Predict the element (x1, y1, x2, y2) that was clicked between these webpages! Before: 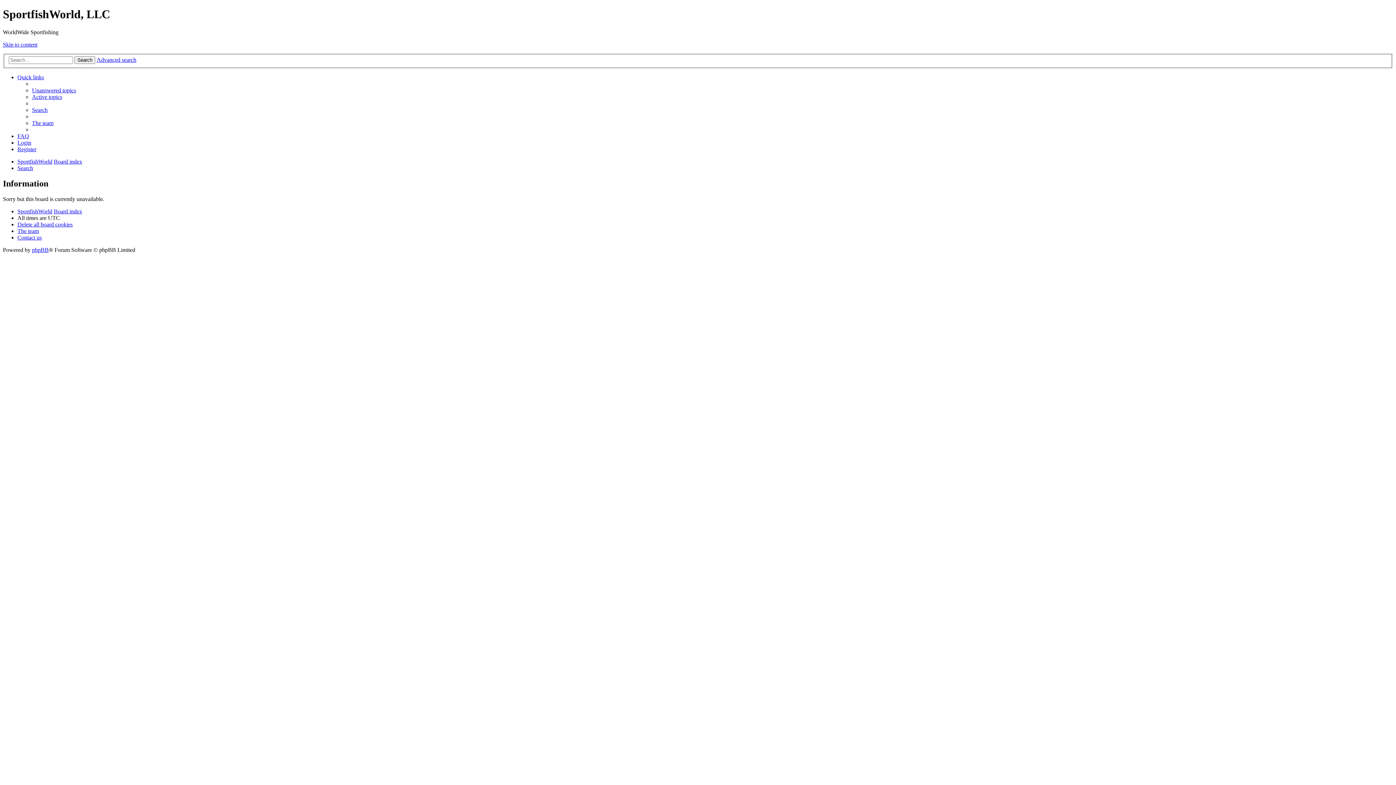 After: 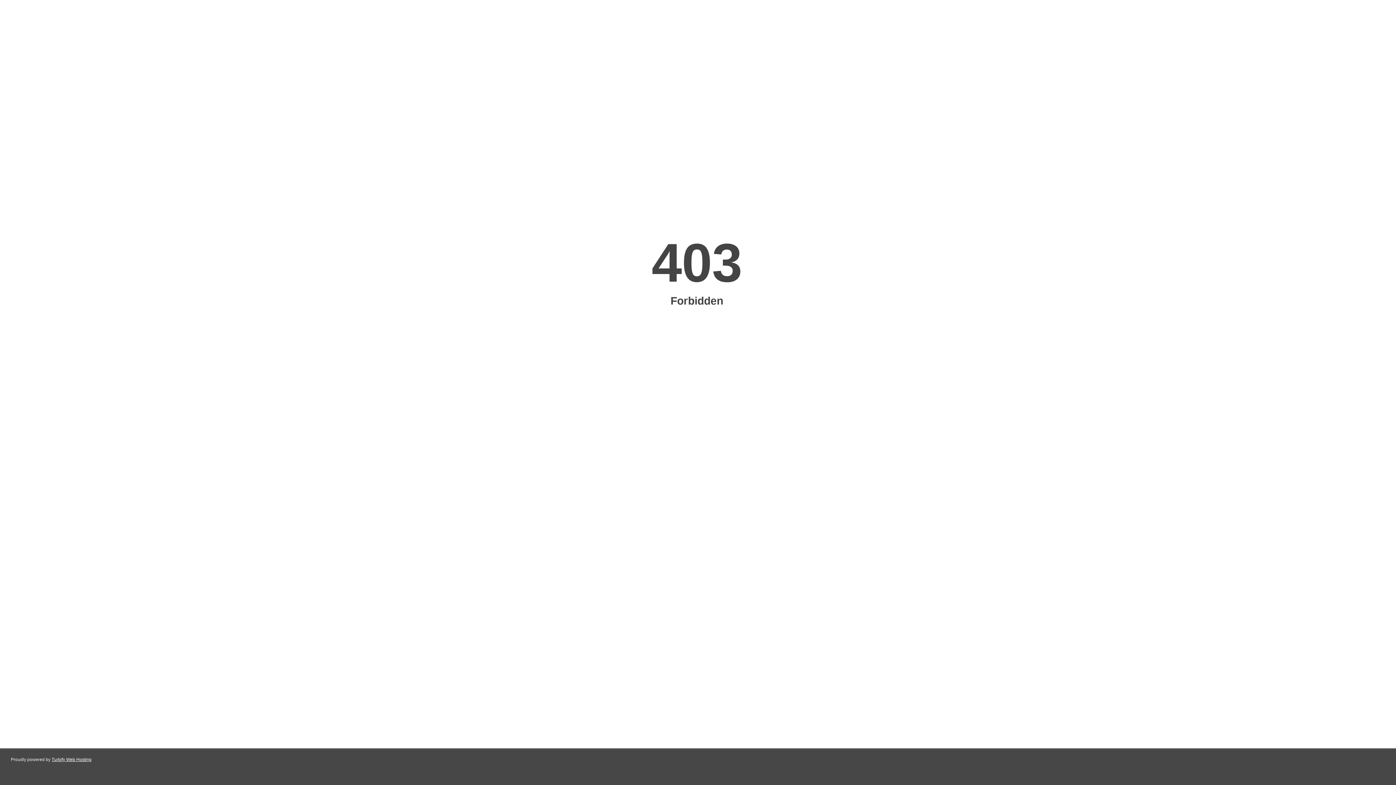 Action: label: SportfishWorld bbox: (17, 208, 52, 214)